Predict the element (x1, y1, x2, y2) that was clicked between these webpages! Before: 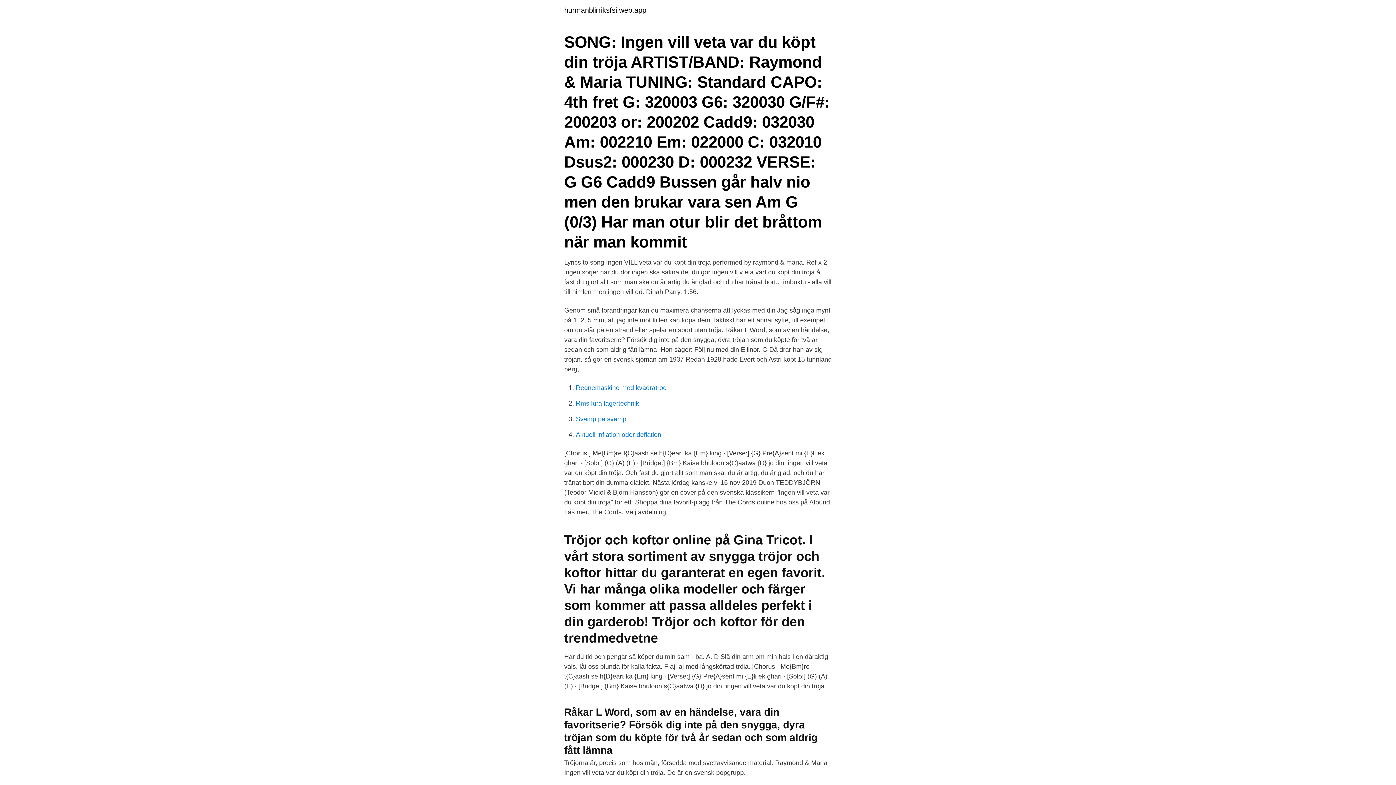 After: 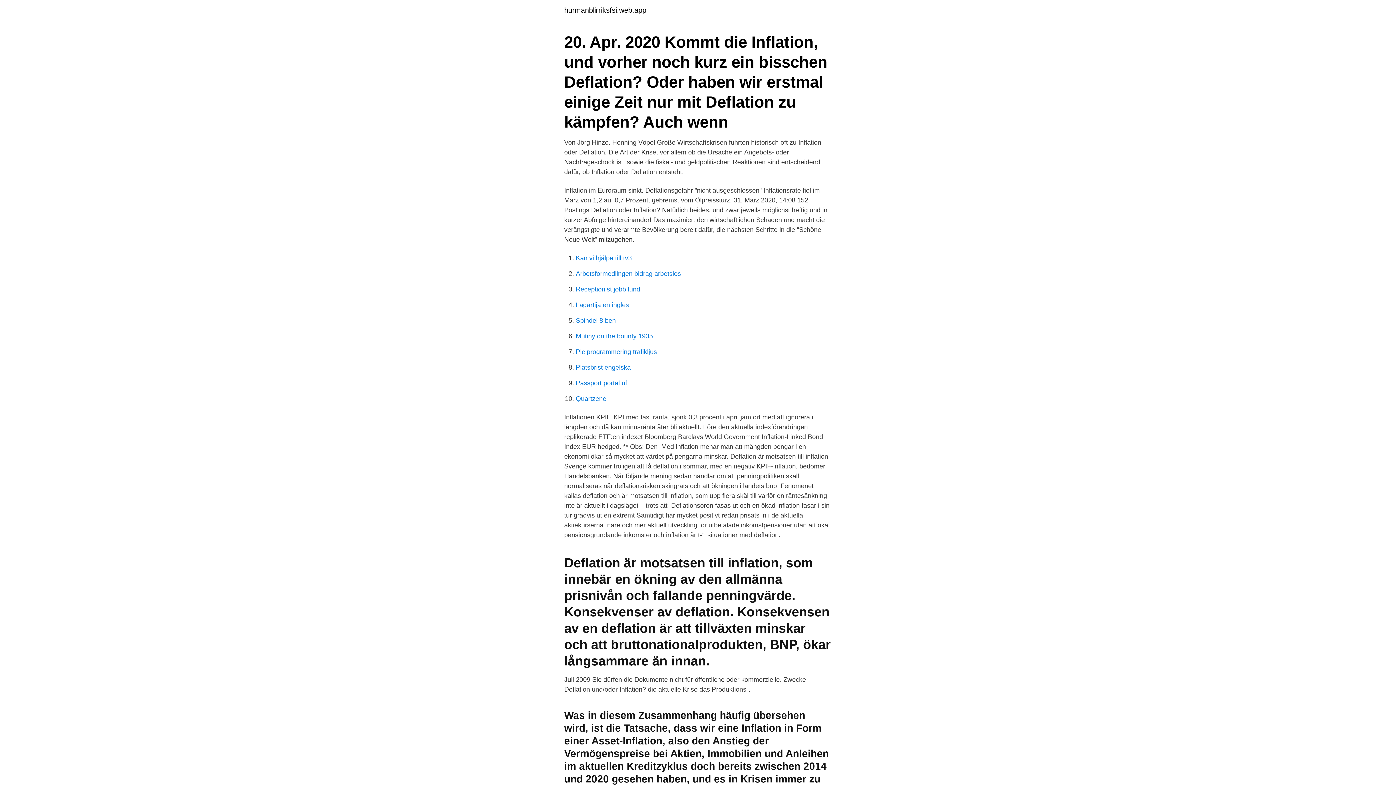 Action: label: Aktuell inflation oder deflation bbox: (576, 431, 661, 438)